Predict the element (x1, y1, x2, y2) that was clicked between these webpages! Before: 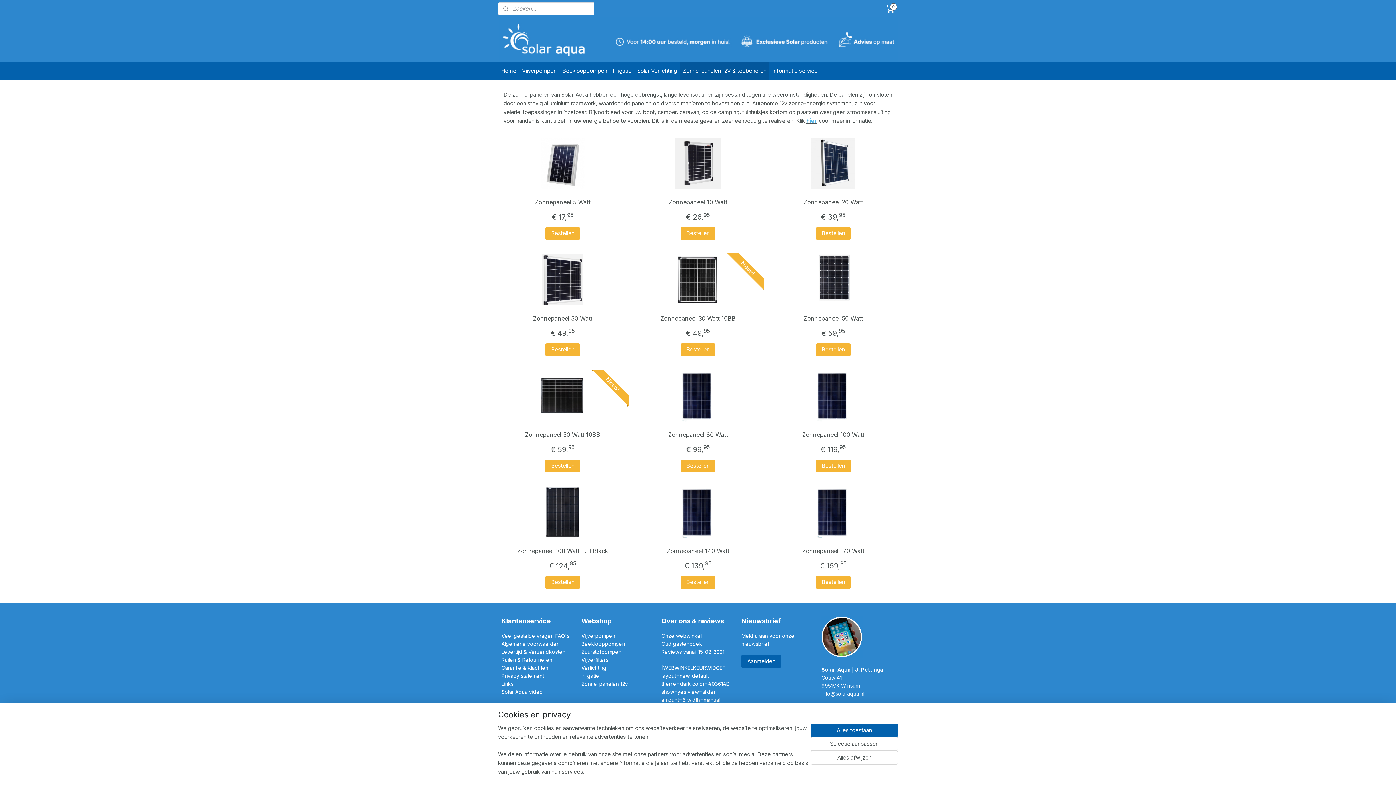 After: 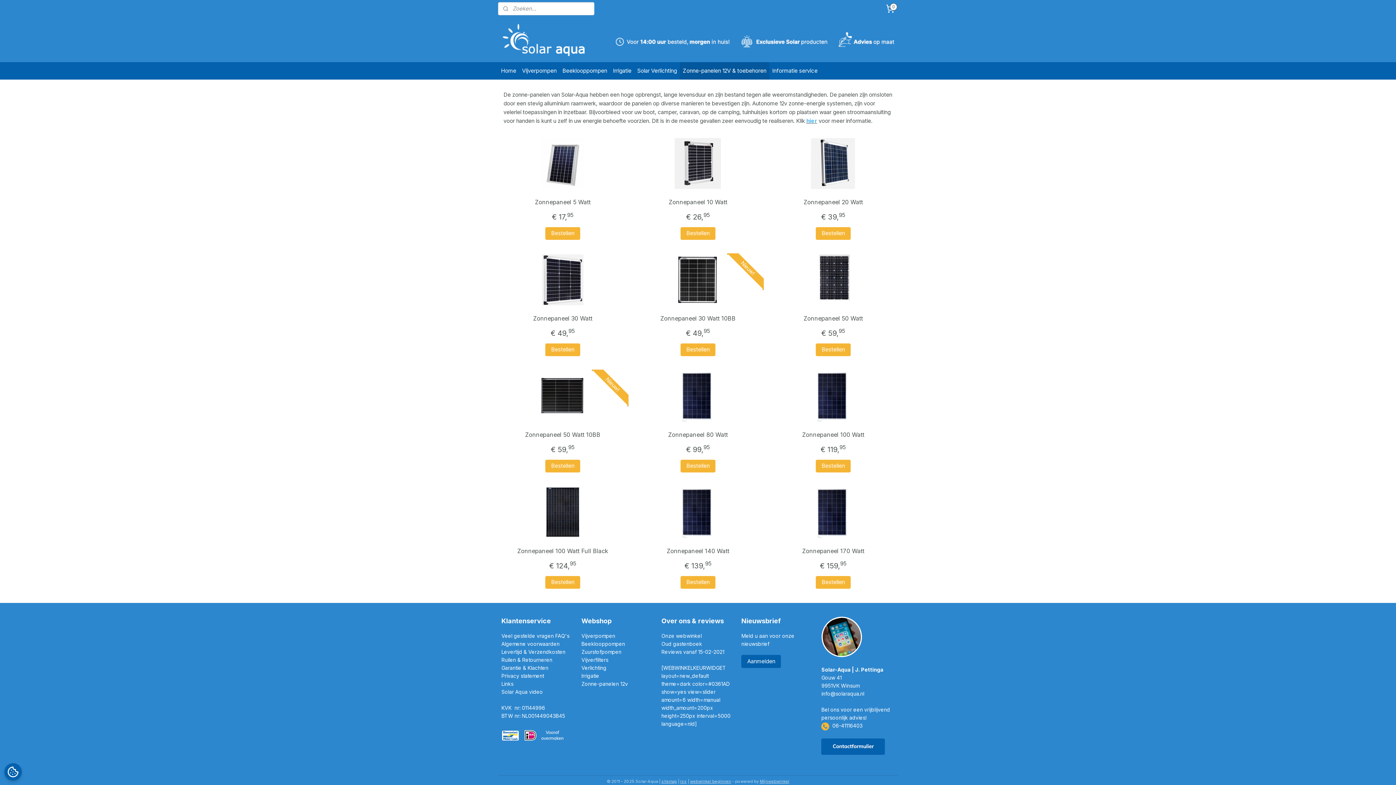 Action: bbox: (810, 751, 898, 765) label: Alles afwijzen